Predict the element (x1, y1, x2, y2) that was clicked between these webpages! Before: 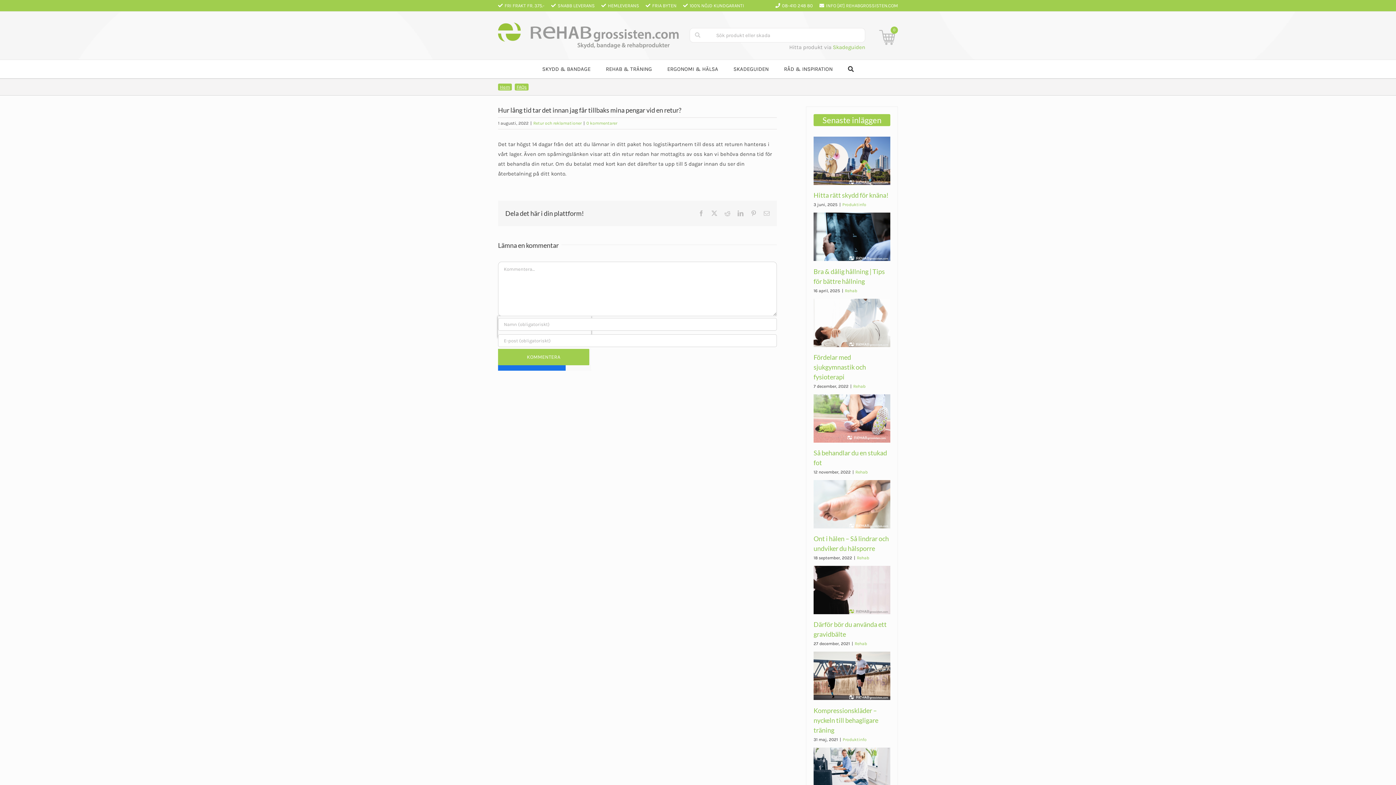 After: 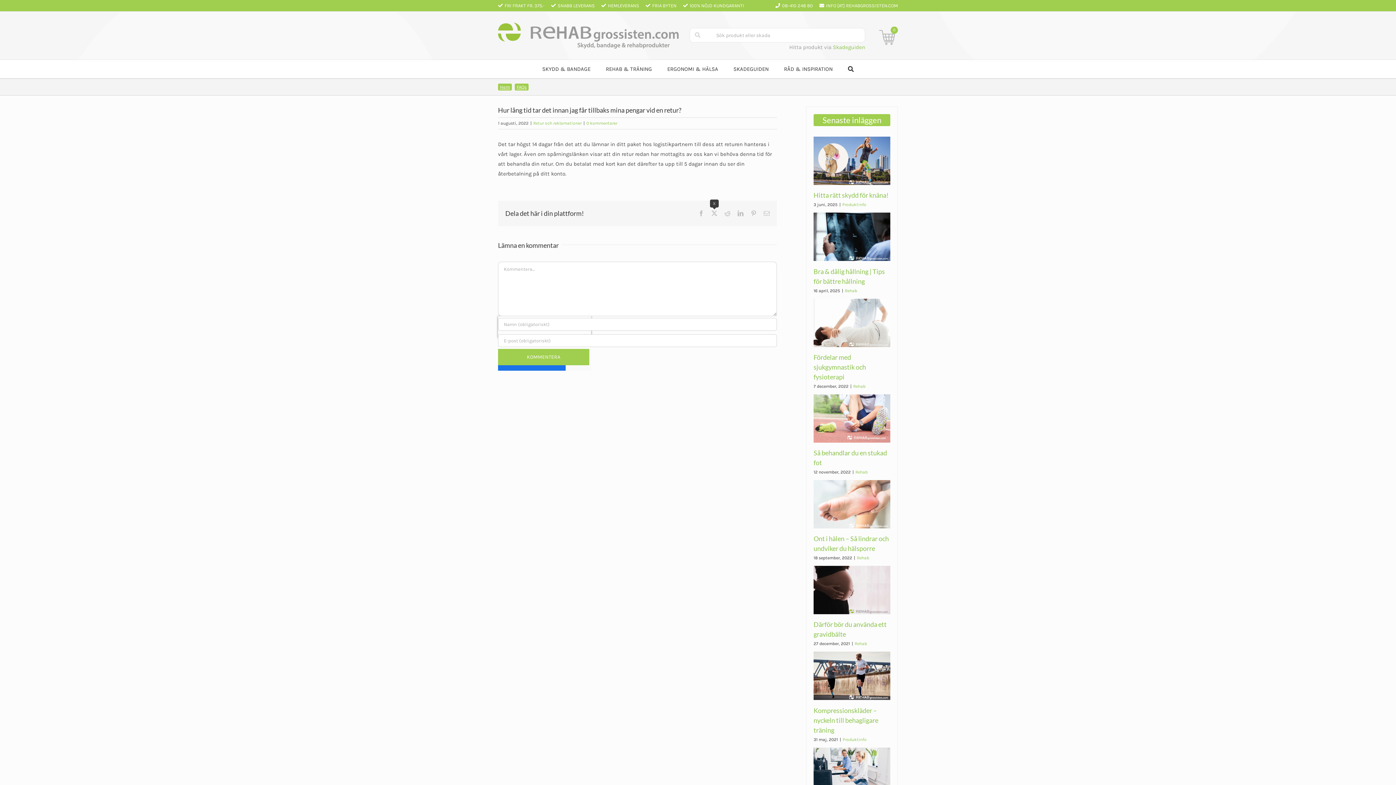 Action: label: X bbox: (711, 210, 717, 216)